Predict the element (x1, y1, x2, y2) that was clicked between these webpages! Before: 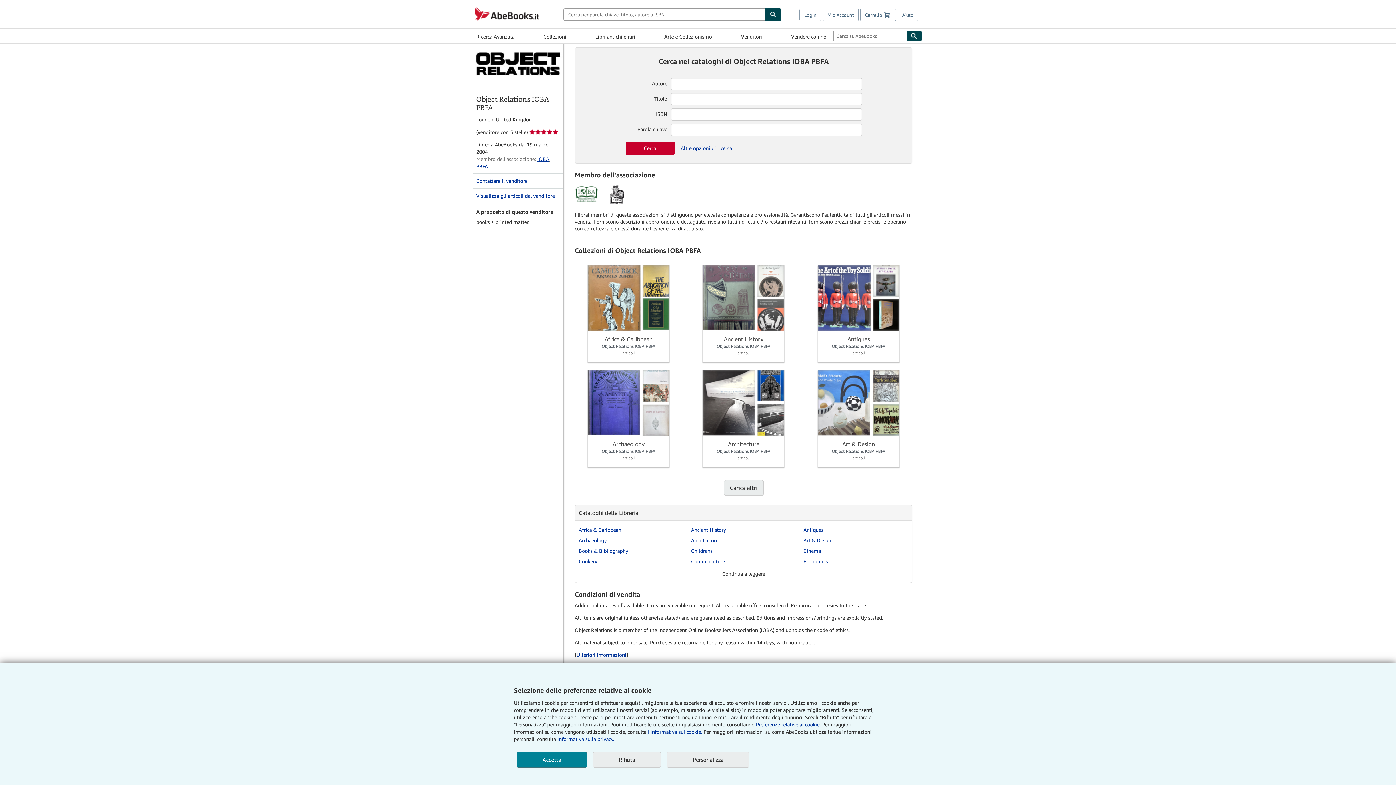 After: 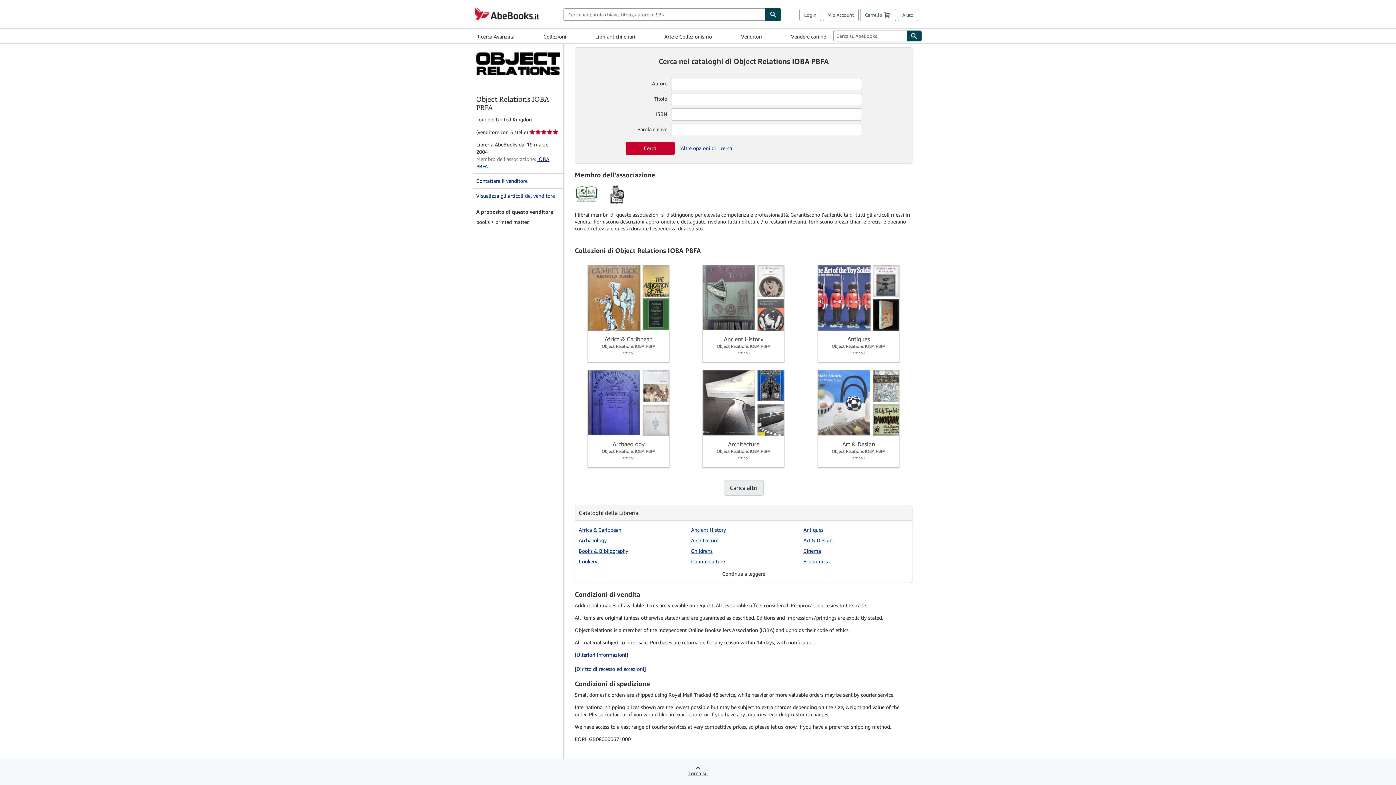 Action: bbox: (516, 752, 587, 768) label: Accetta